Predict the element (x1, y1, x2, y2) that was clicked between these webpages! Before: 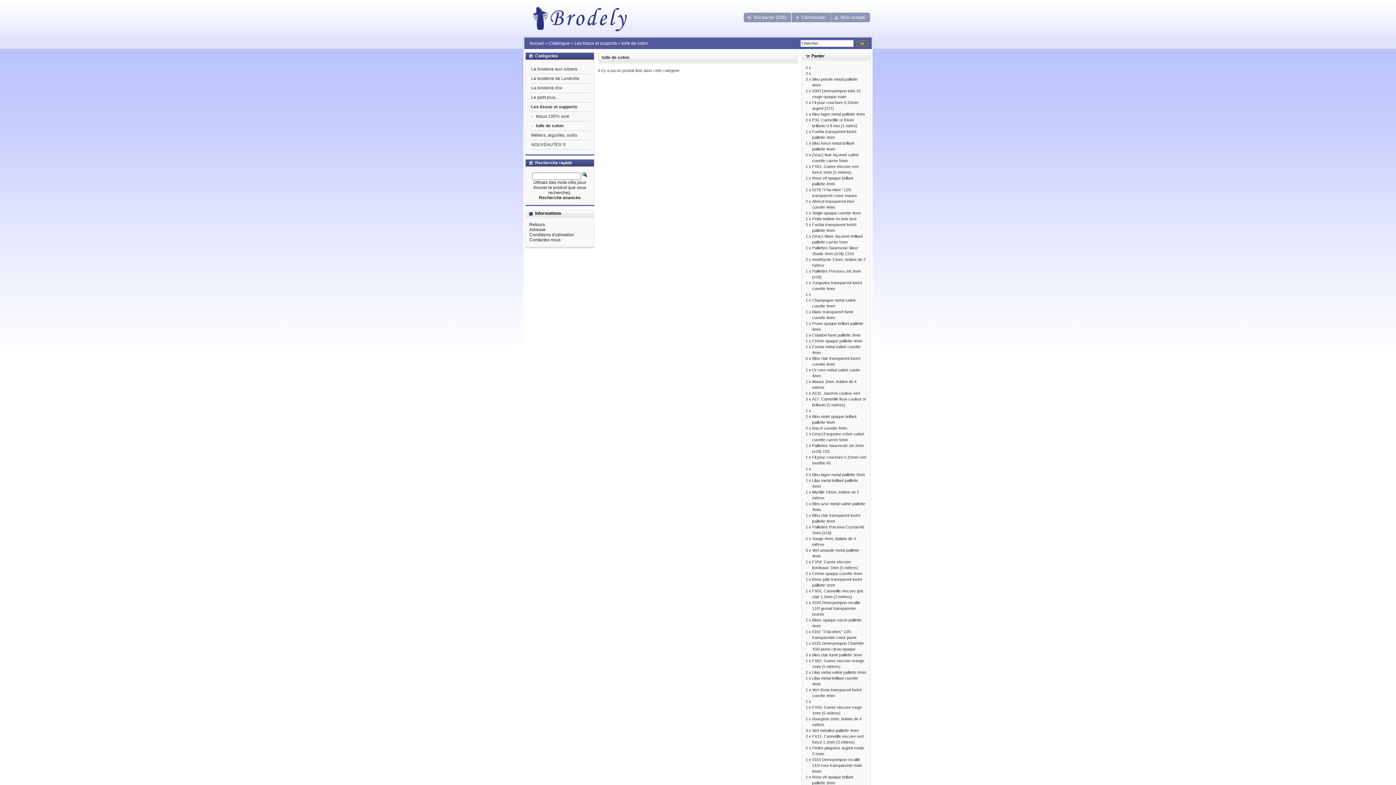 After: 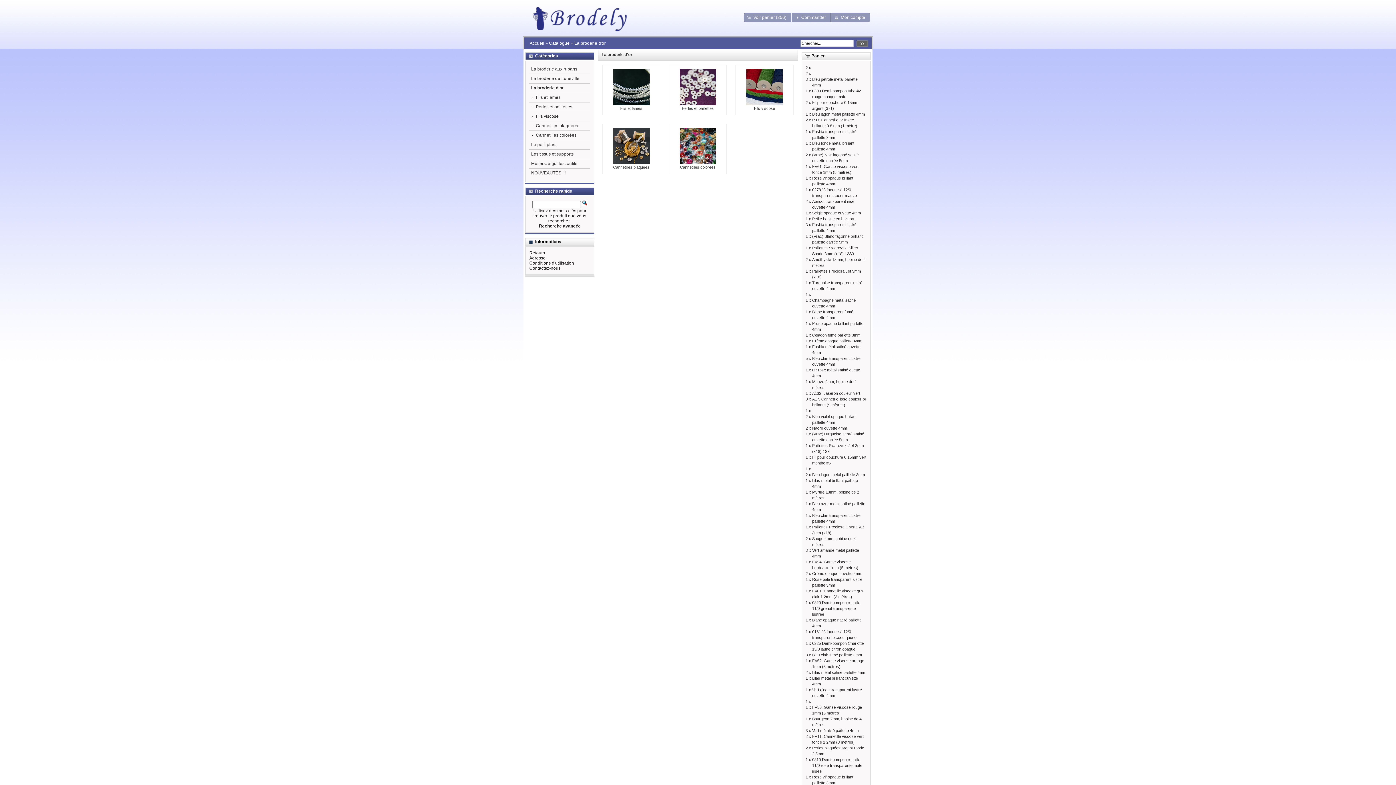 Action: label: La broderie d'or bbox: (529, 85, 562, 90)